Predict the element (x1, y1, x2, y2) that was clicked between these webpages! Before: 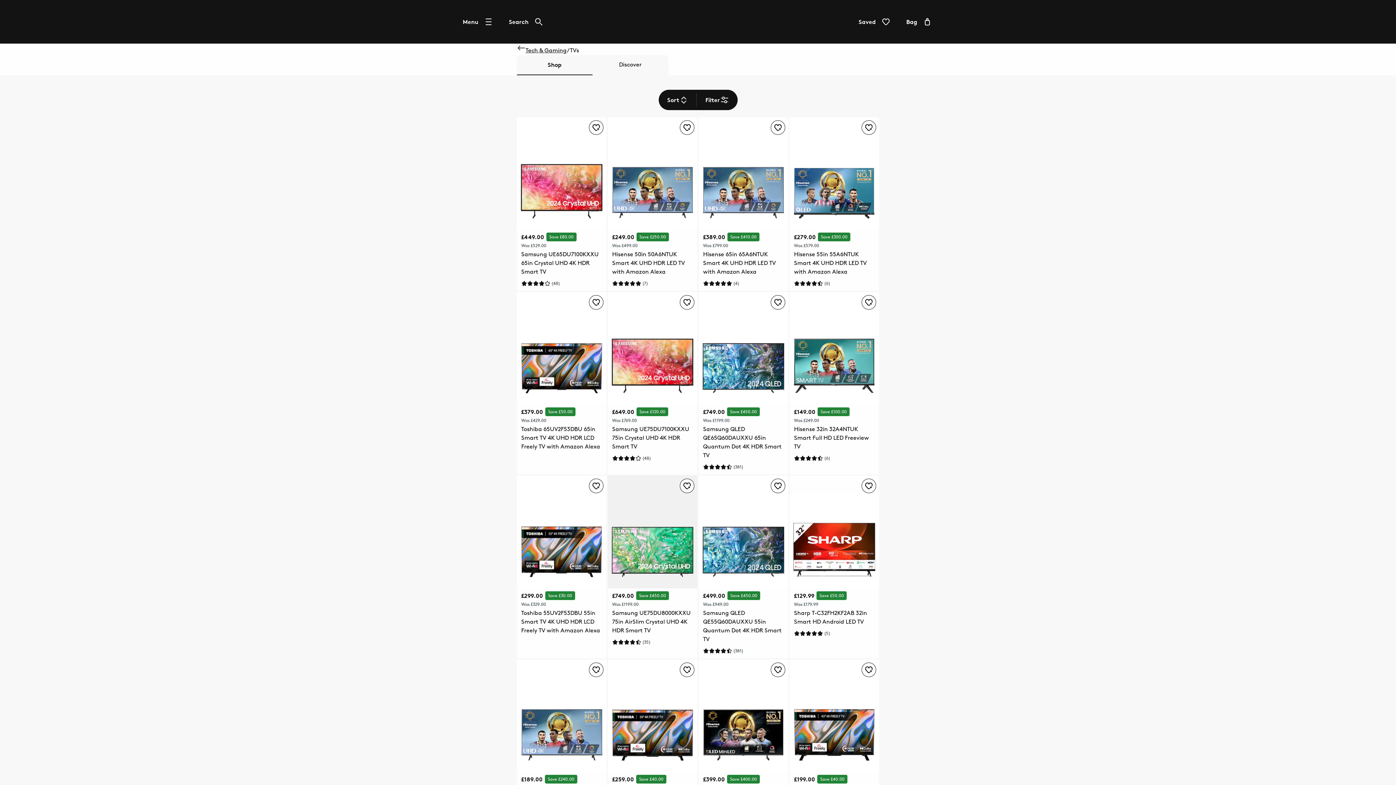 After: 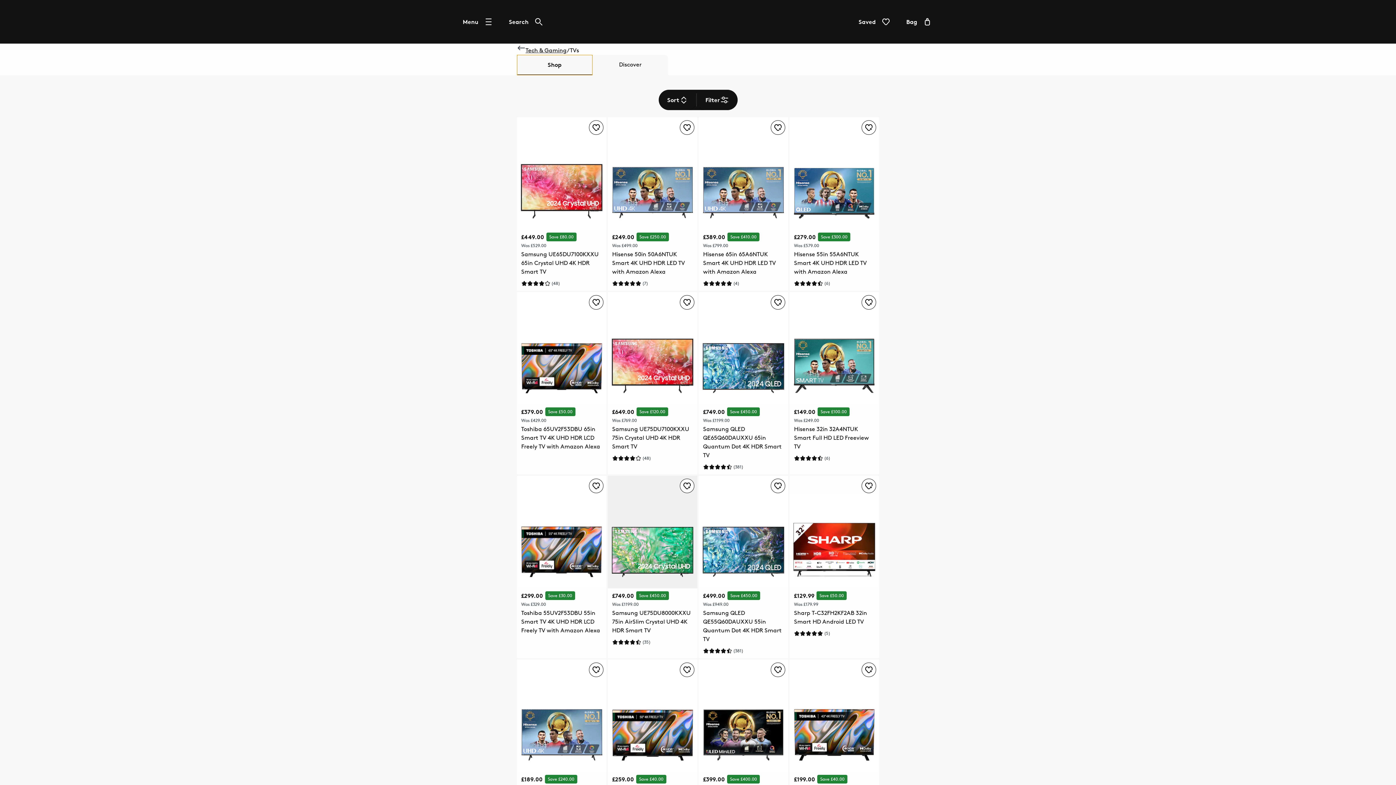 Action: label: Shop bbox: (517, 54, 592, 75)